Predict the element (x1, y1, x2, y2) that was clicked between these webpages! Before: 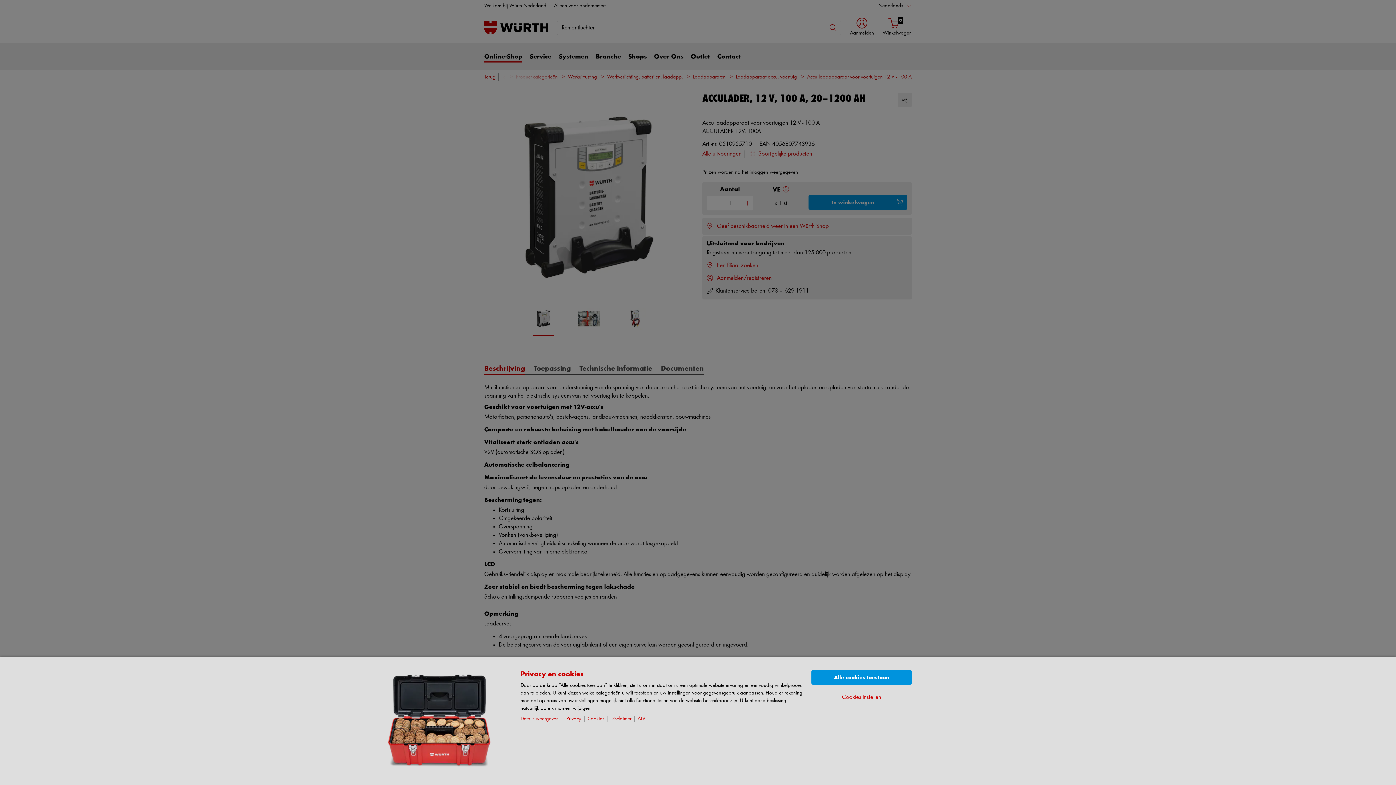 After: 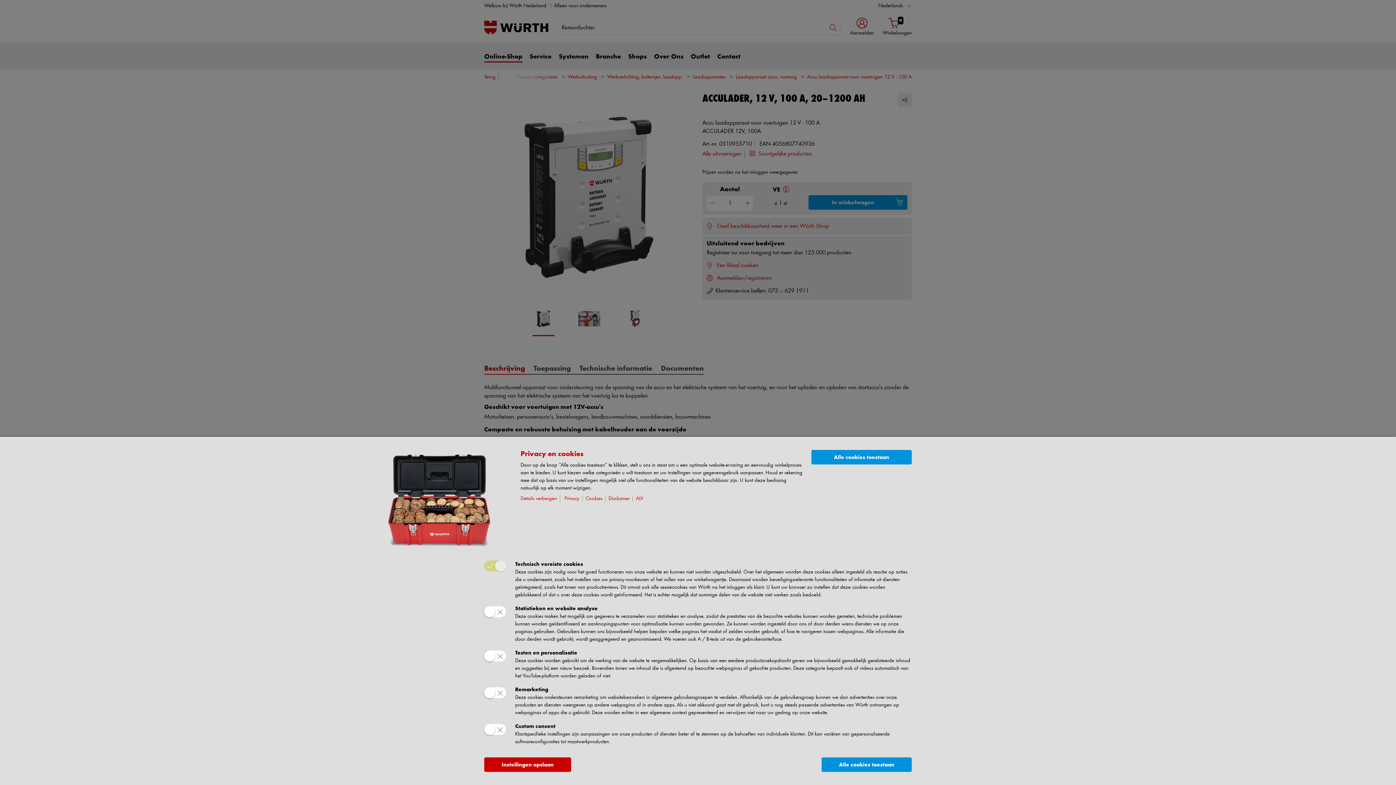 Action: bbox: (520, 715, 562, 723) label: Details weergeven